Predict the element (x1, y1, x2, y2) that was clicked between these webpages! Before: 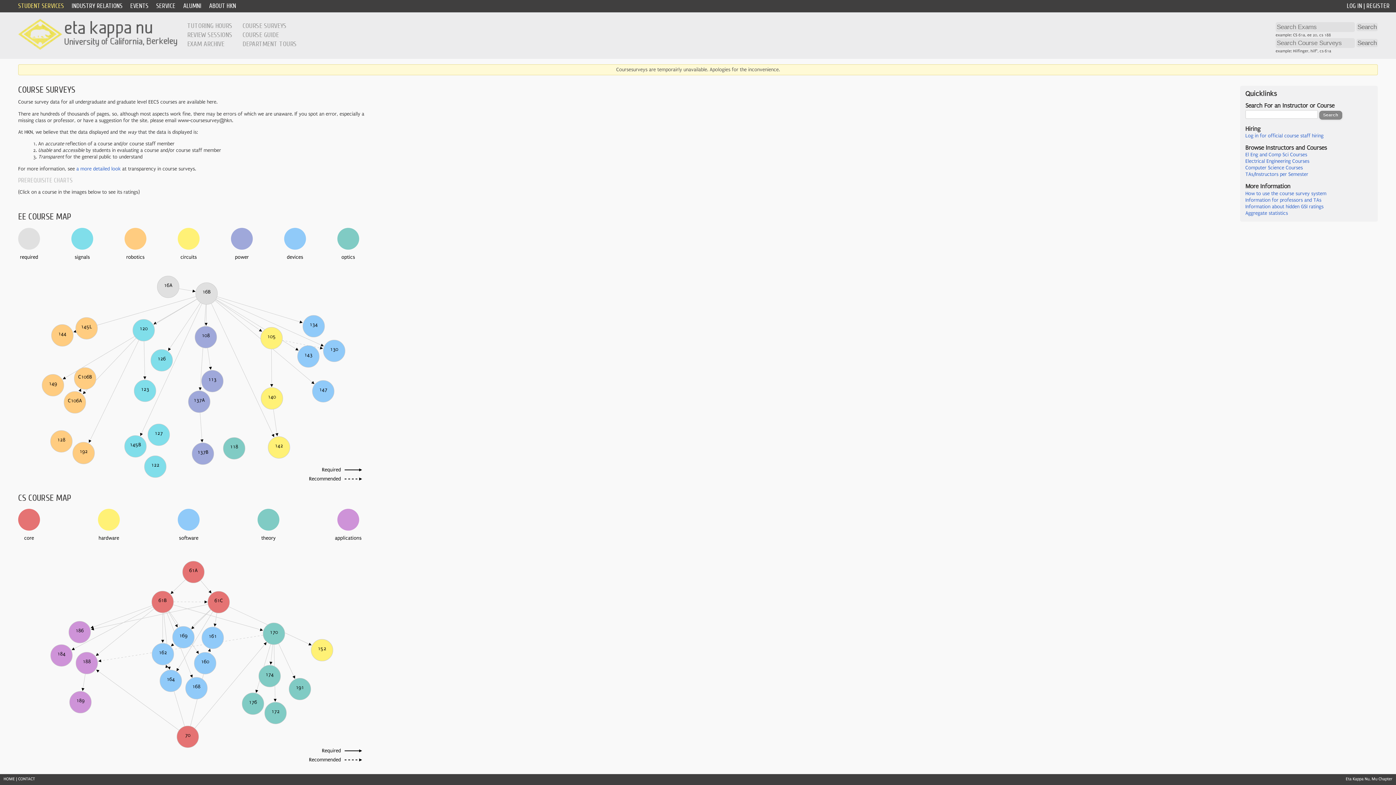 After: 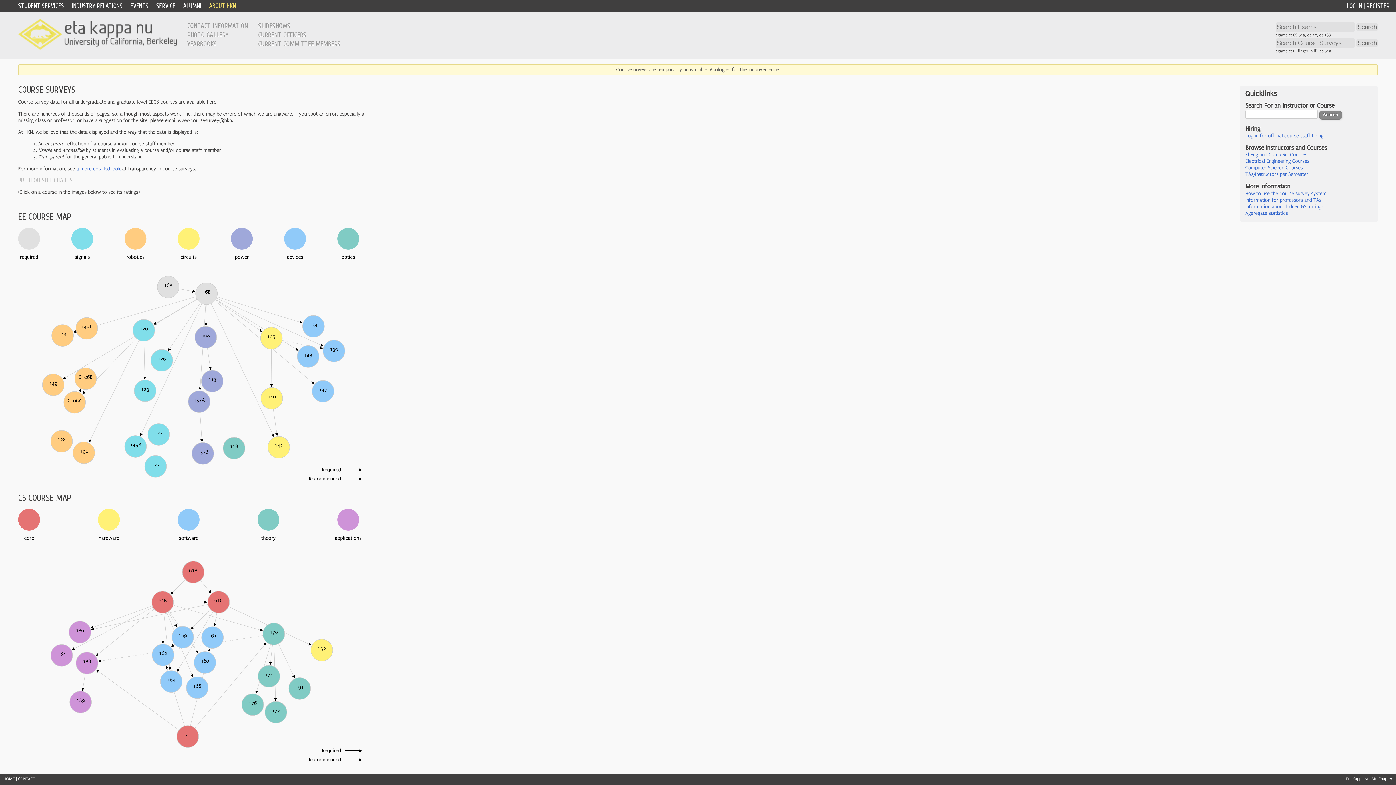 Action: bbox: (209, 2, 236, 9) label: ABOUT HKN